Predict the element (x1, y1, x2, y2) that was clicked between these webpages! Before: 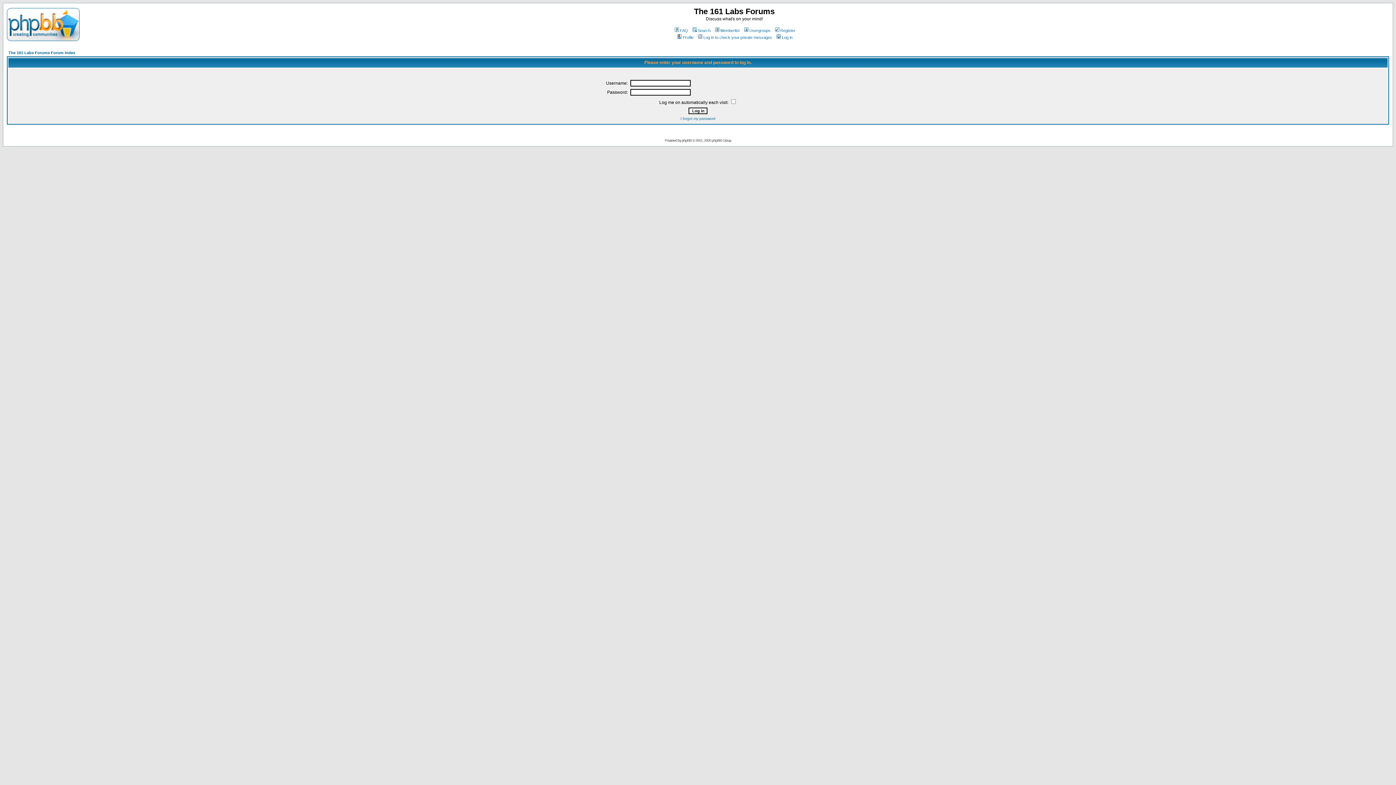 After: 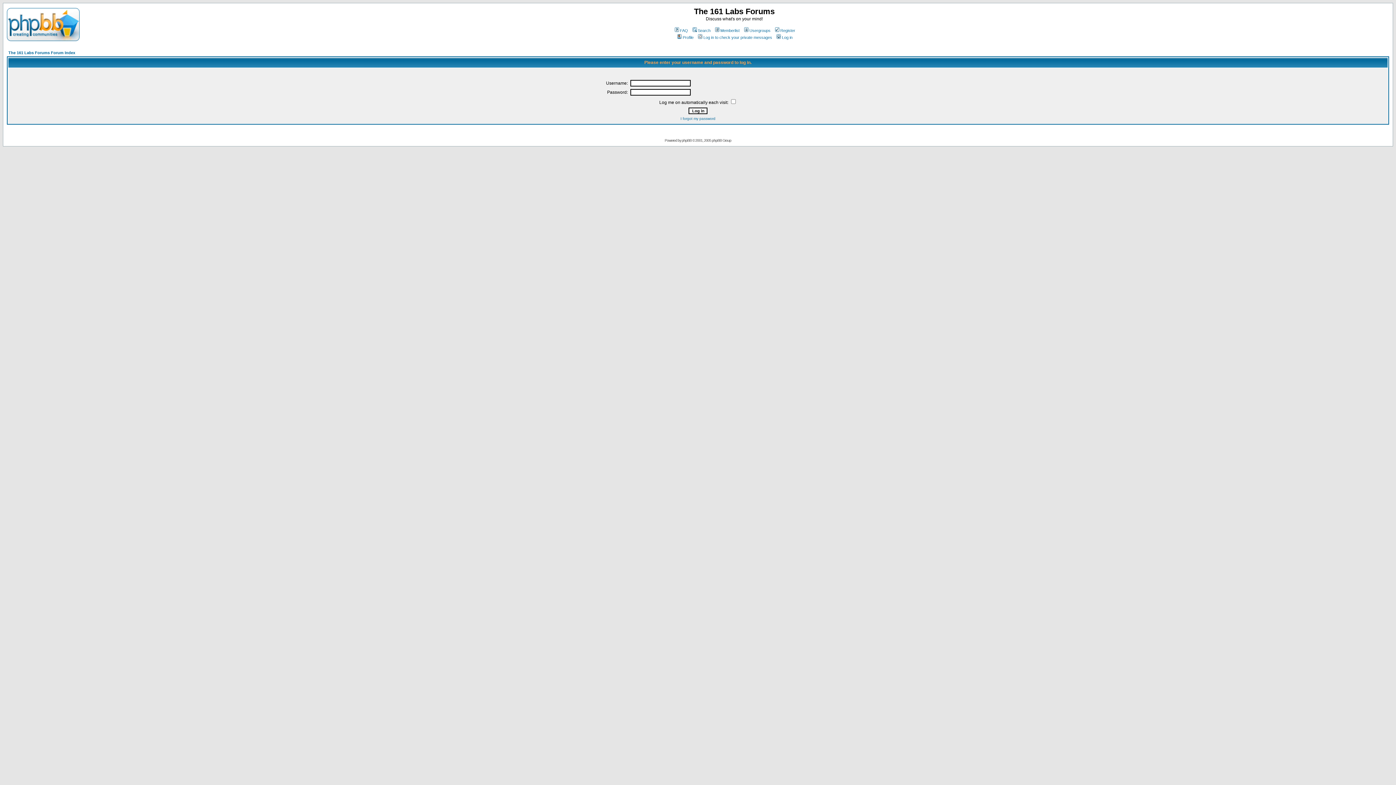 Action: label: Log in bbox: (775, 35, 792, 39)